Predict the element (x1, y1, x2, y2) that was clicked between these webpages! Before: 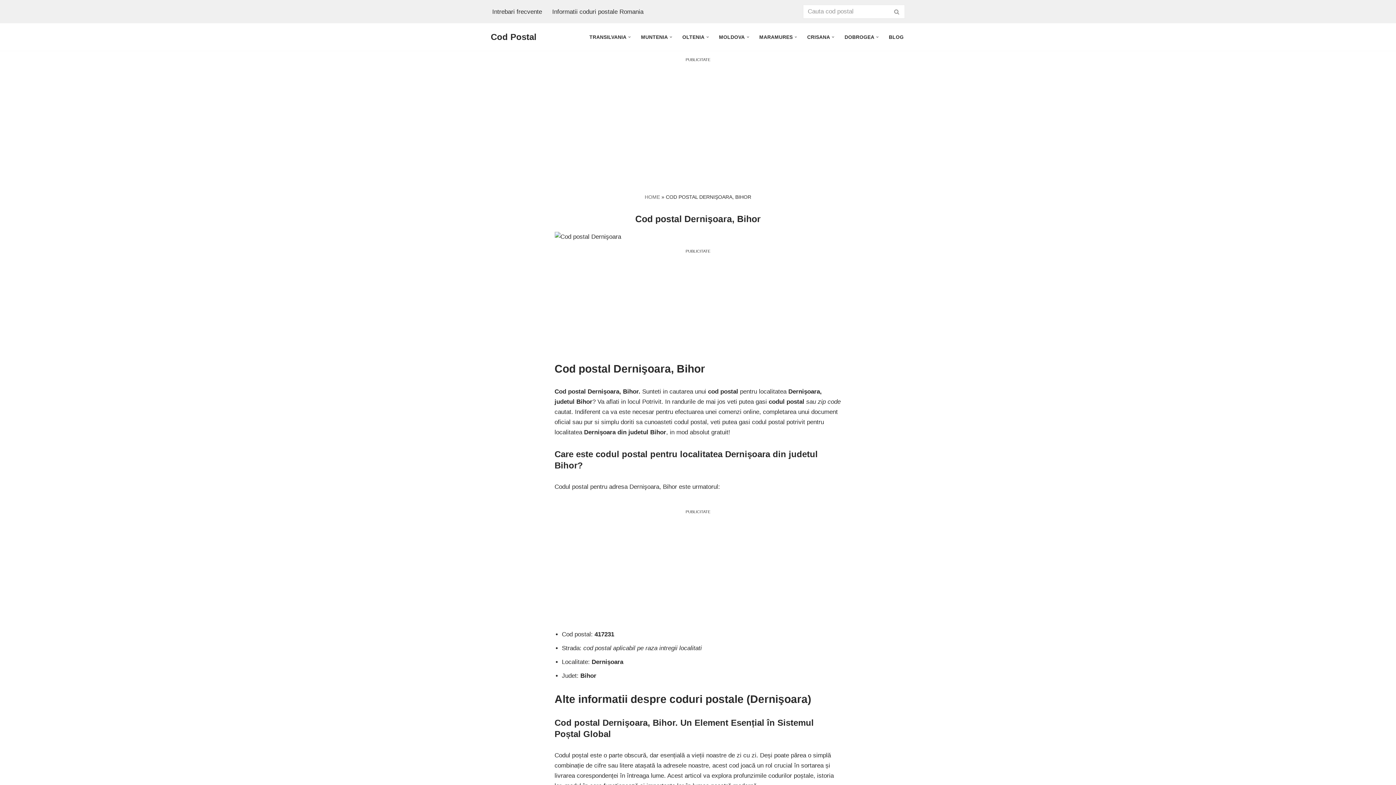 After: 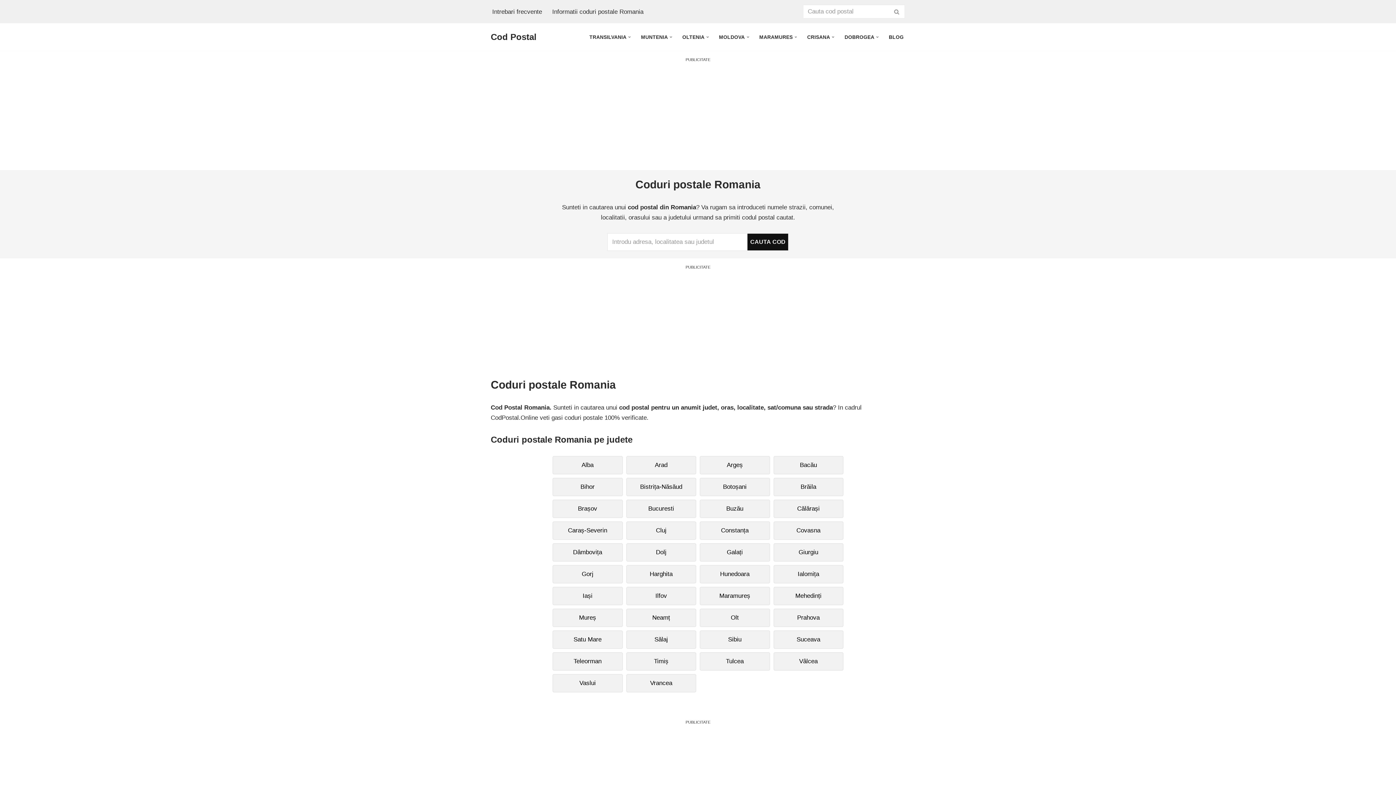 Action: bbox: (644, 194, 660, 200) label: HOME